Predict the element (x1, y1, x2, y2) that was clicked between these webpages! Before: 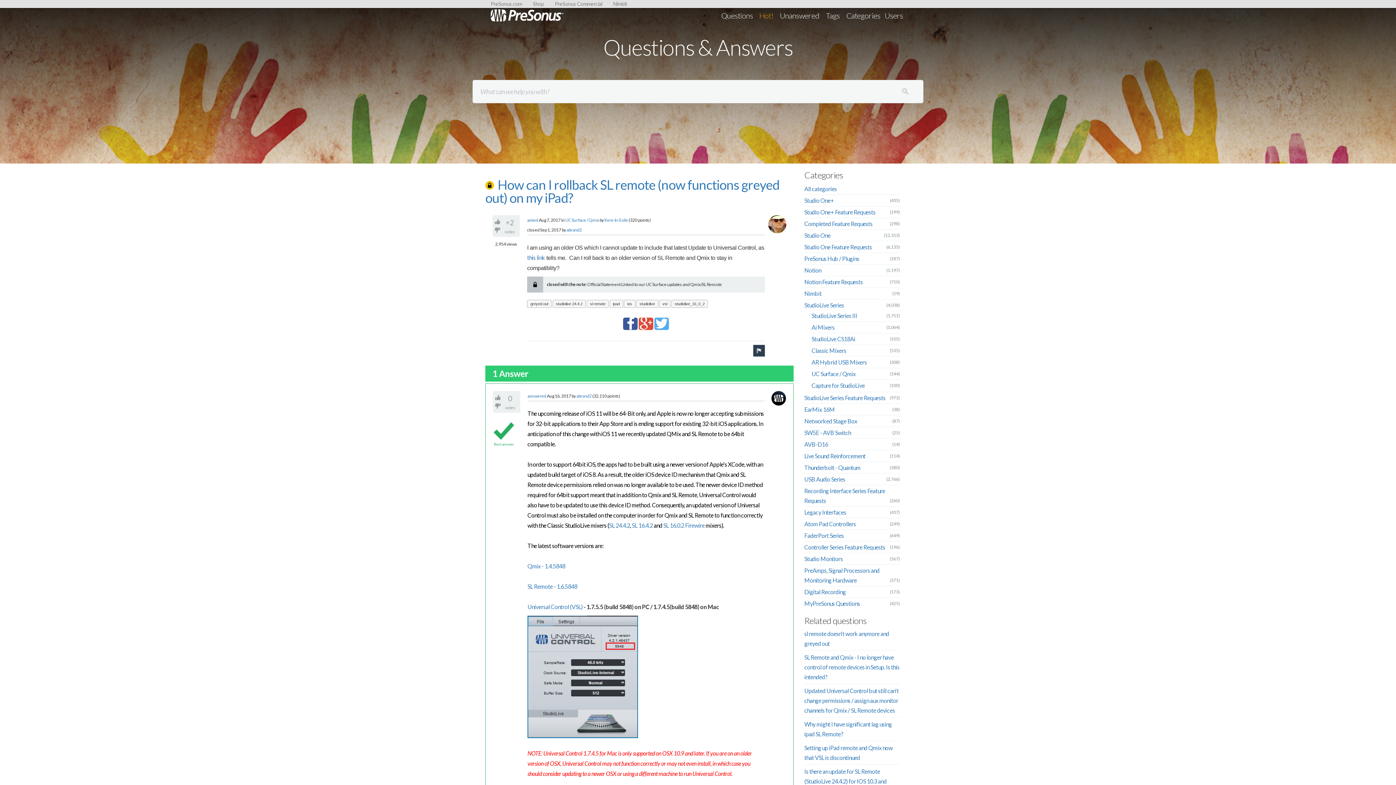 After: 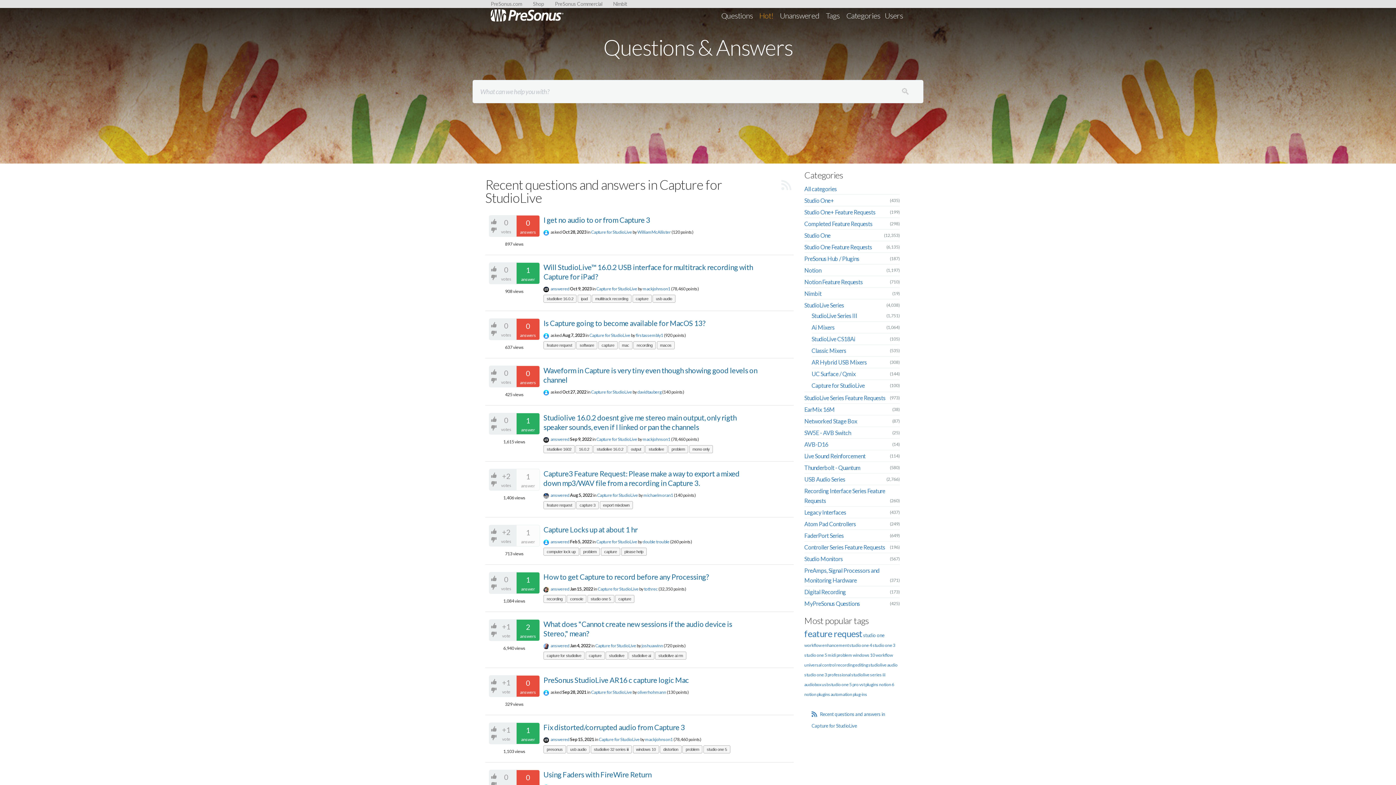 Action: label: Capture for StudioLive bbox: (811, 382, 864, 389)